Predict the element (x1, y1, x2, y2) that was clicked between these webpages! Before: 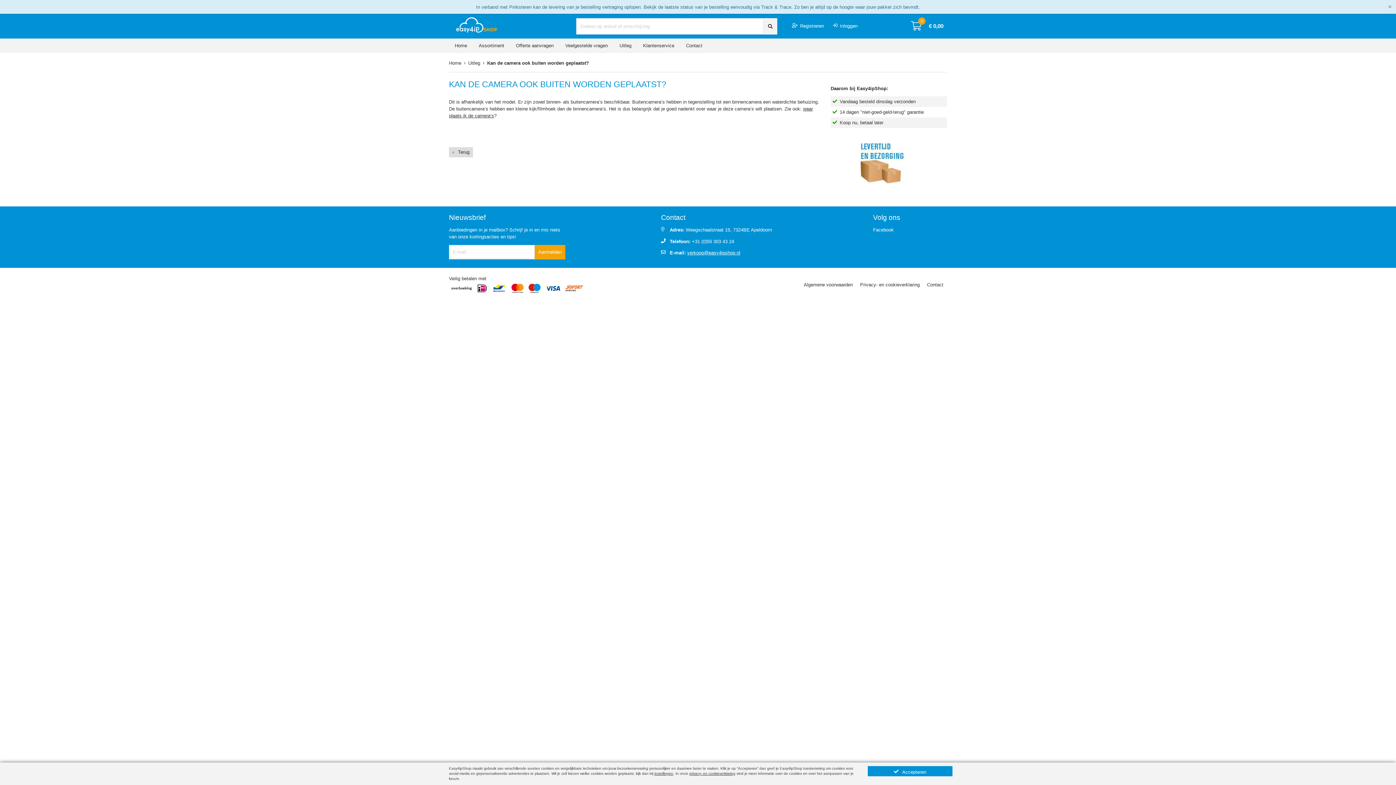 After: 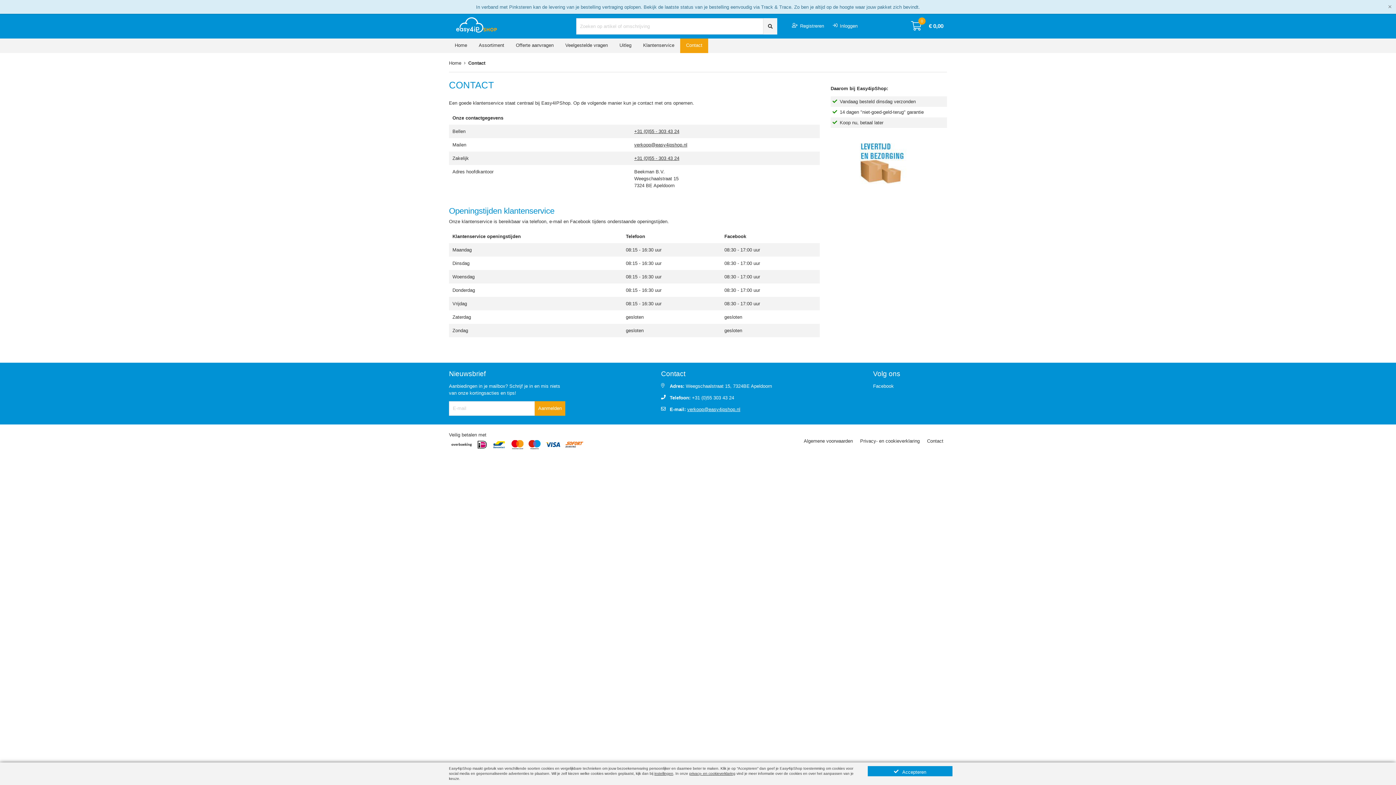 Action: bbox: (680, 38, 708, 53) label: Contact